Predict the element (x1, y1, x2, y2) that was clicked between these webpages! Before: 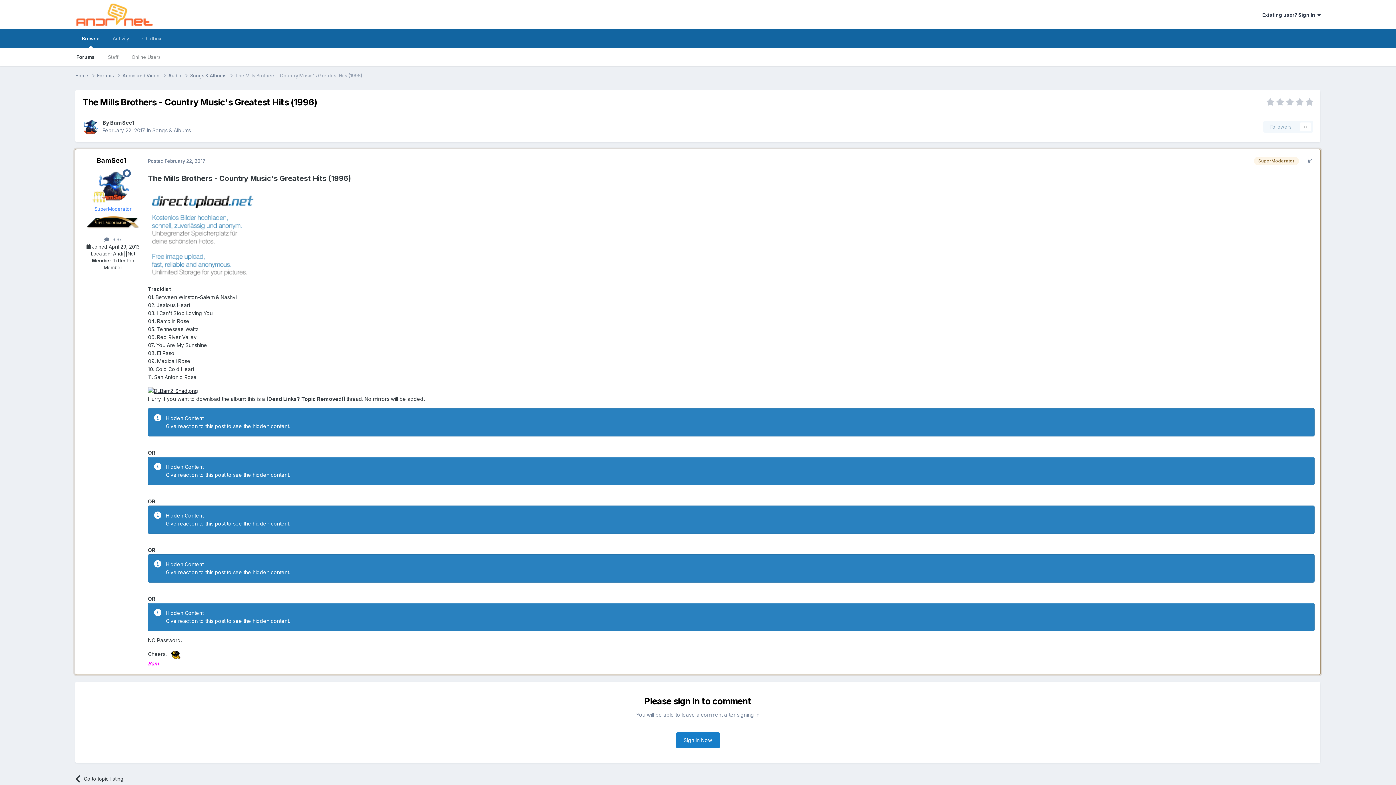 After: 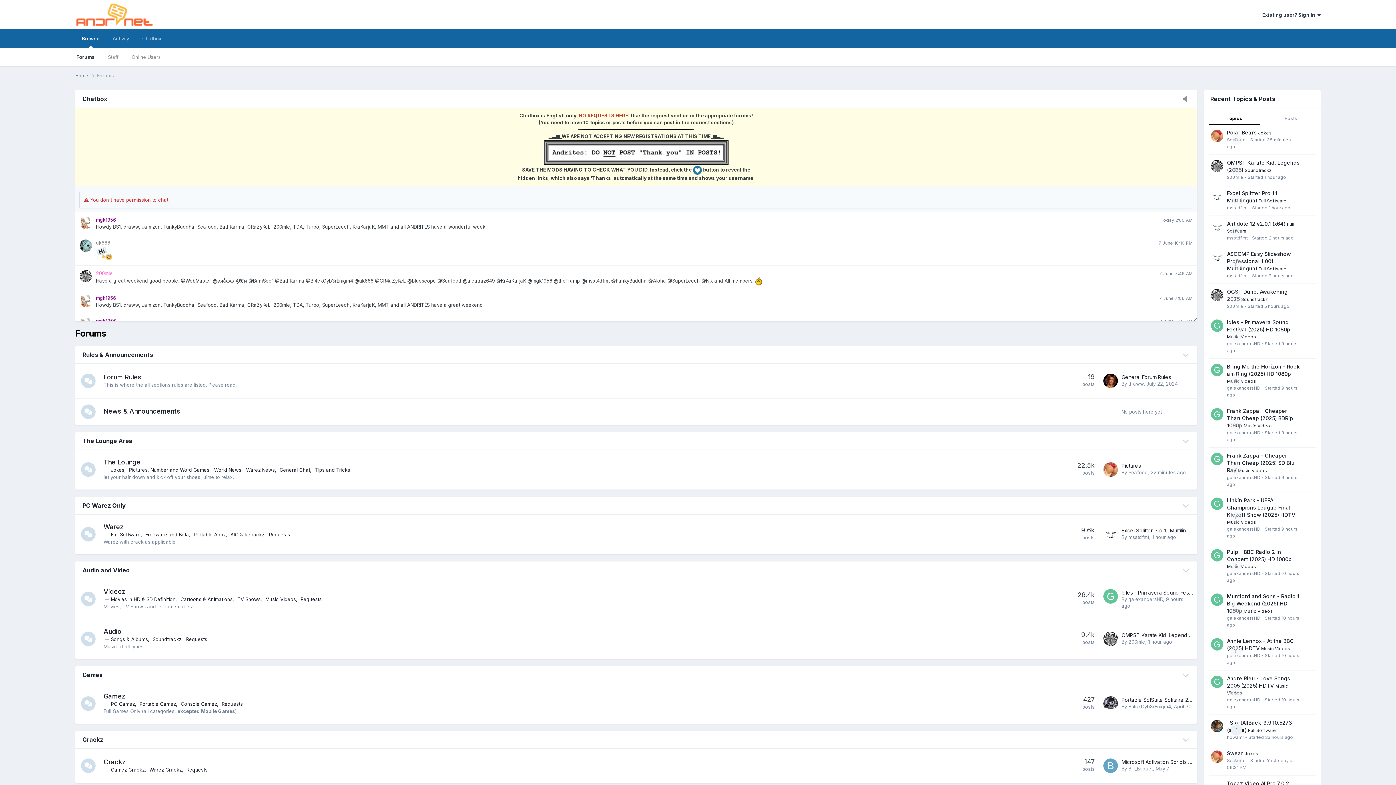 Action: bbox: (75, 0, 153, 29)